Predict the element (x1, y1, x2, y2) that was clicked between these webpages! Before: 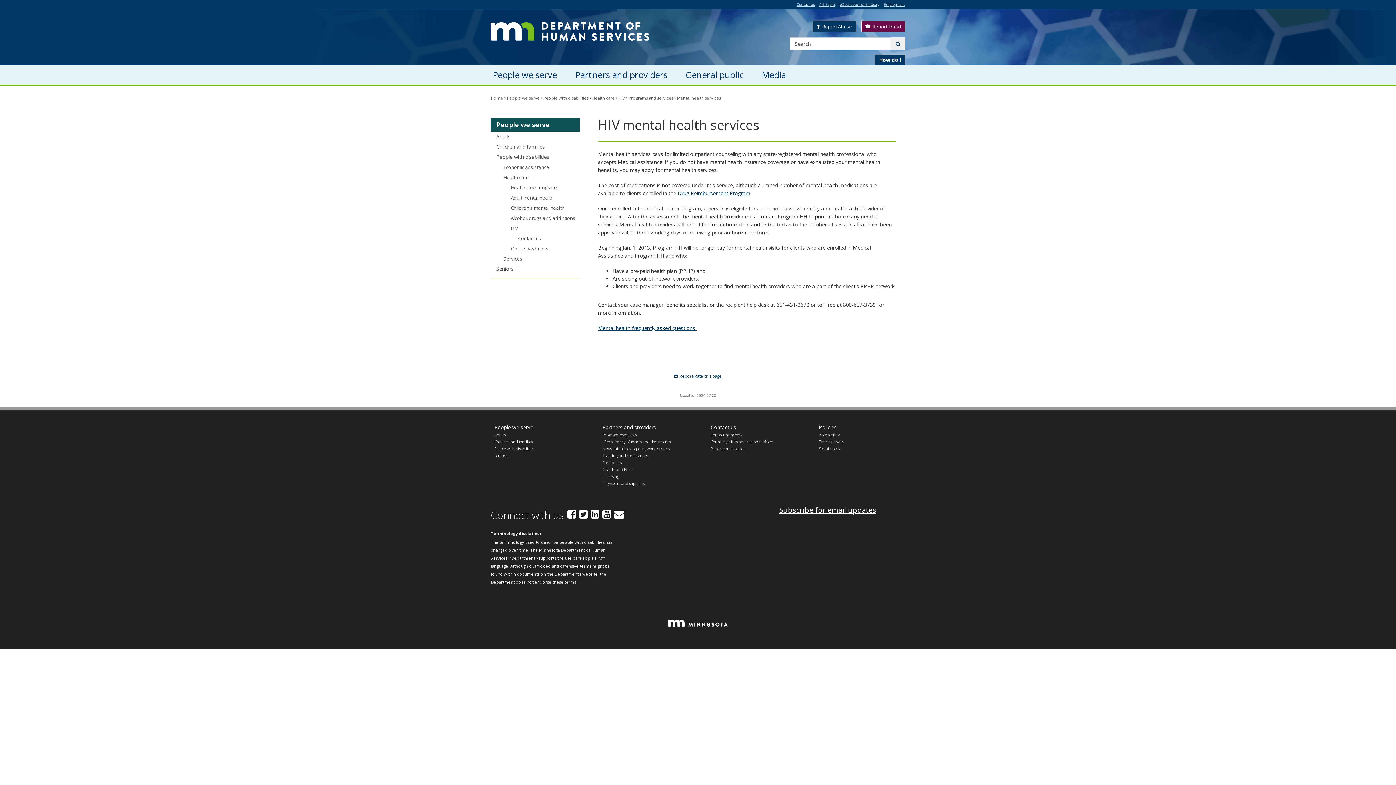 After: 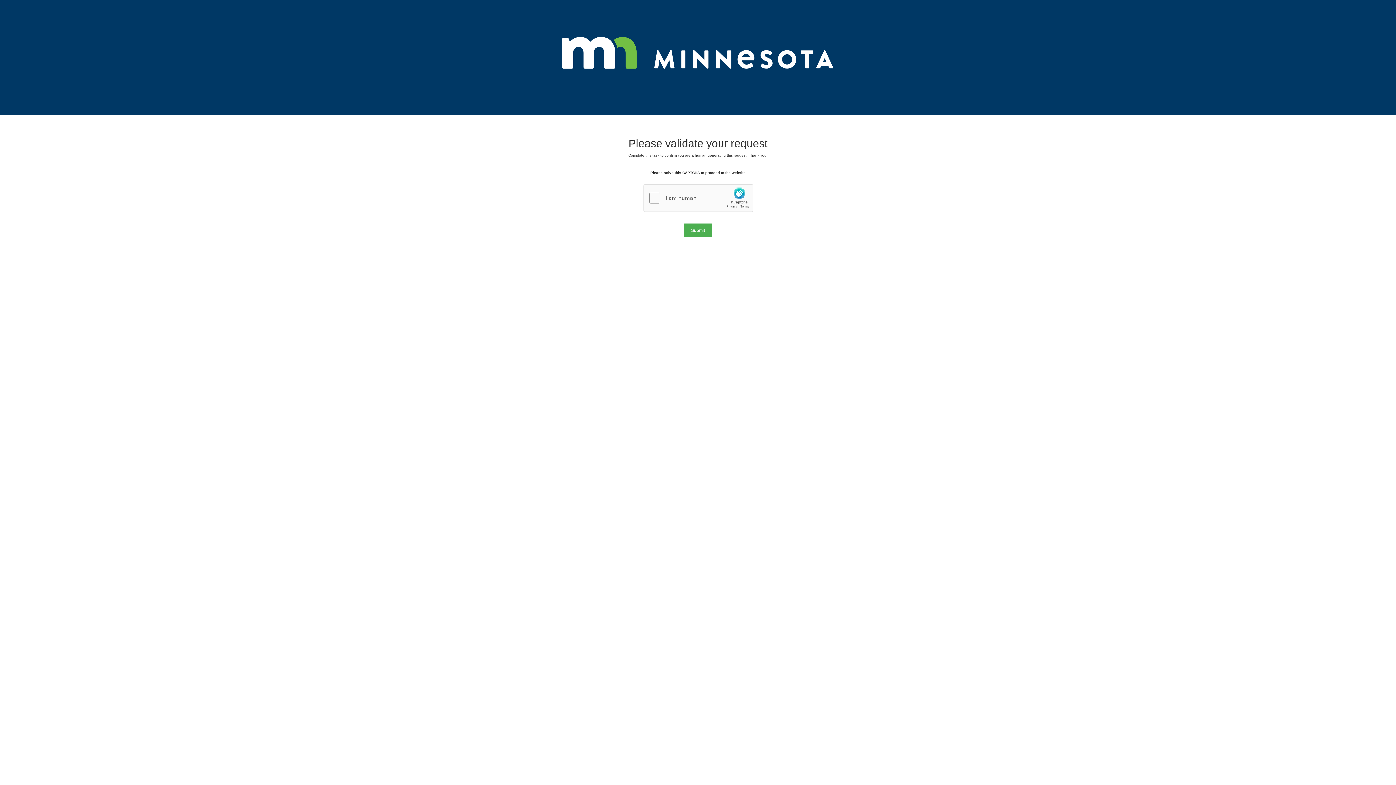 Action: label: Training and conferences bbox: (602, 453, 647, 458)